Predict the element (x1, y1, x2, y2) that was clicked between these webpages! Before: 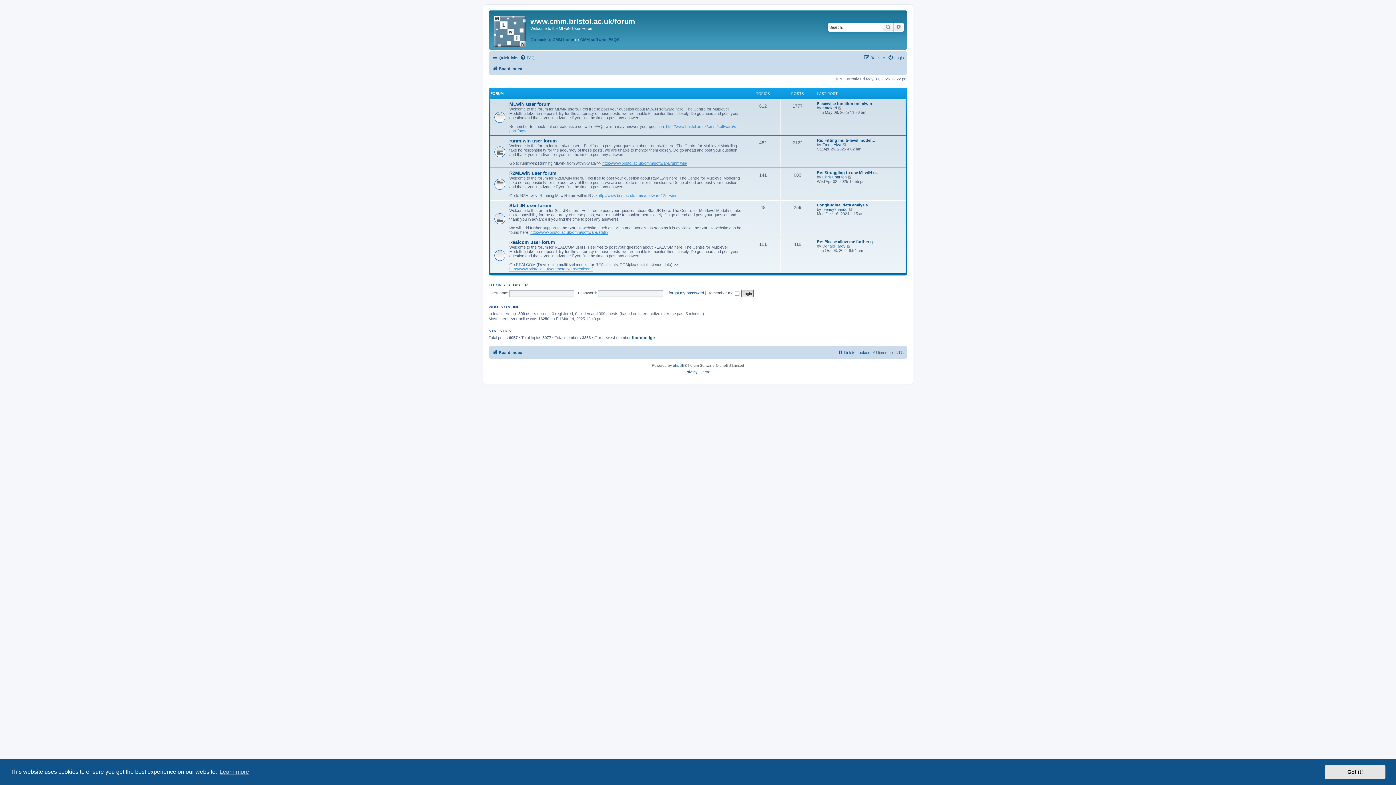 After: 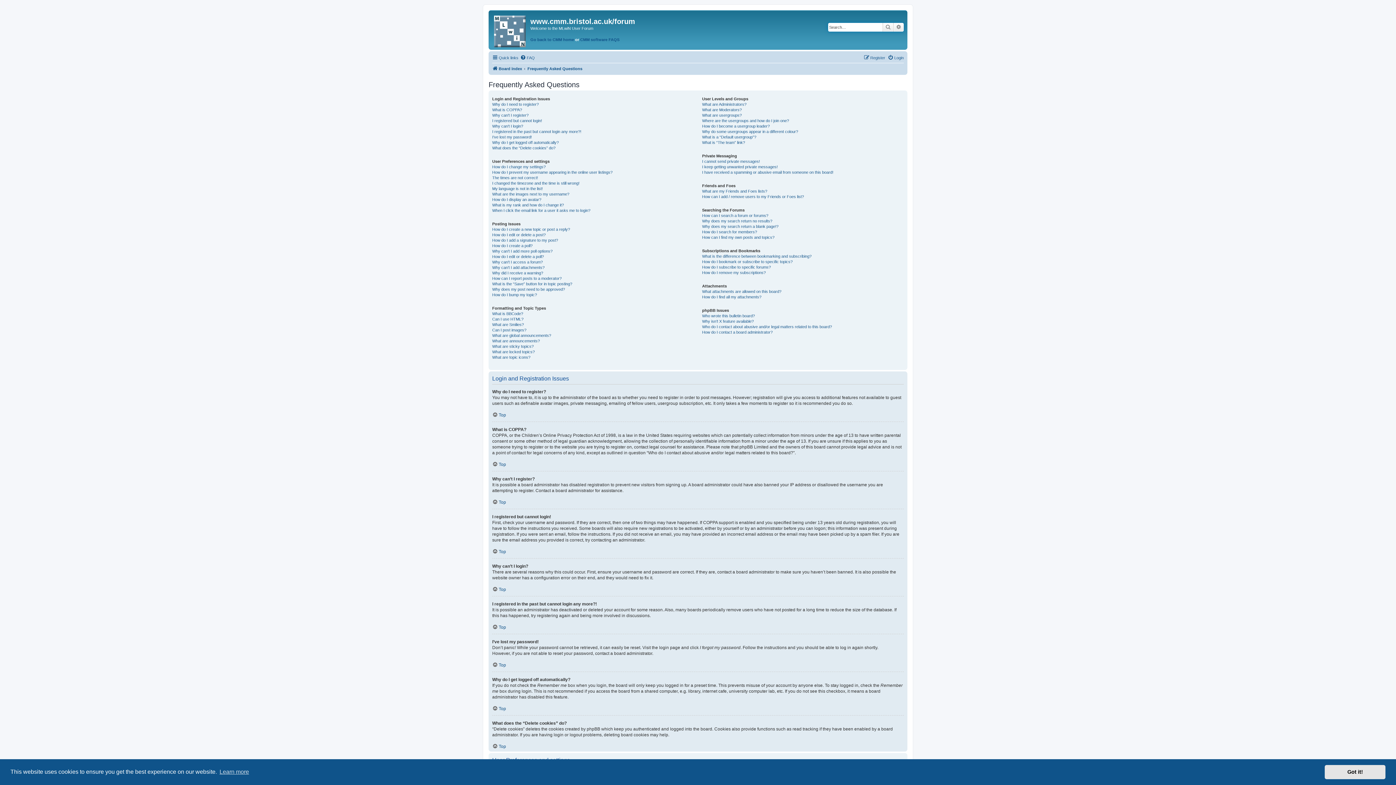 Action: label: FAQ bbox: (520, 53, 534, 62)